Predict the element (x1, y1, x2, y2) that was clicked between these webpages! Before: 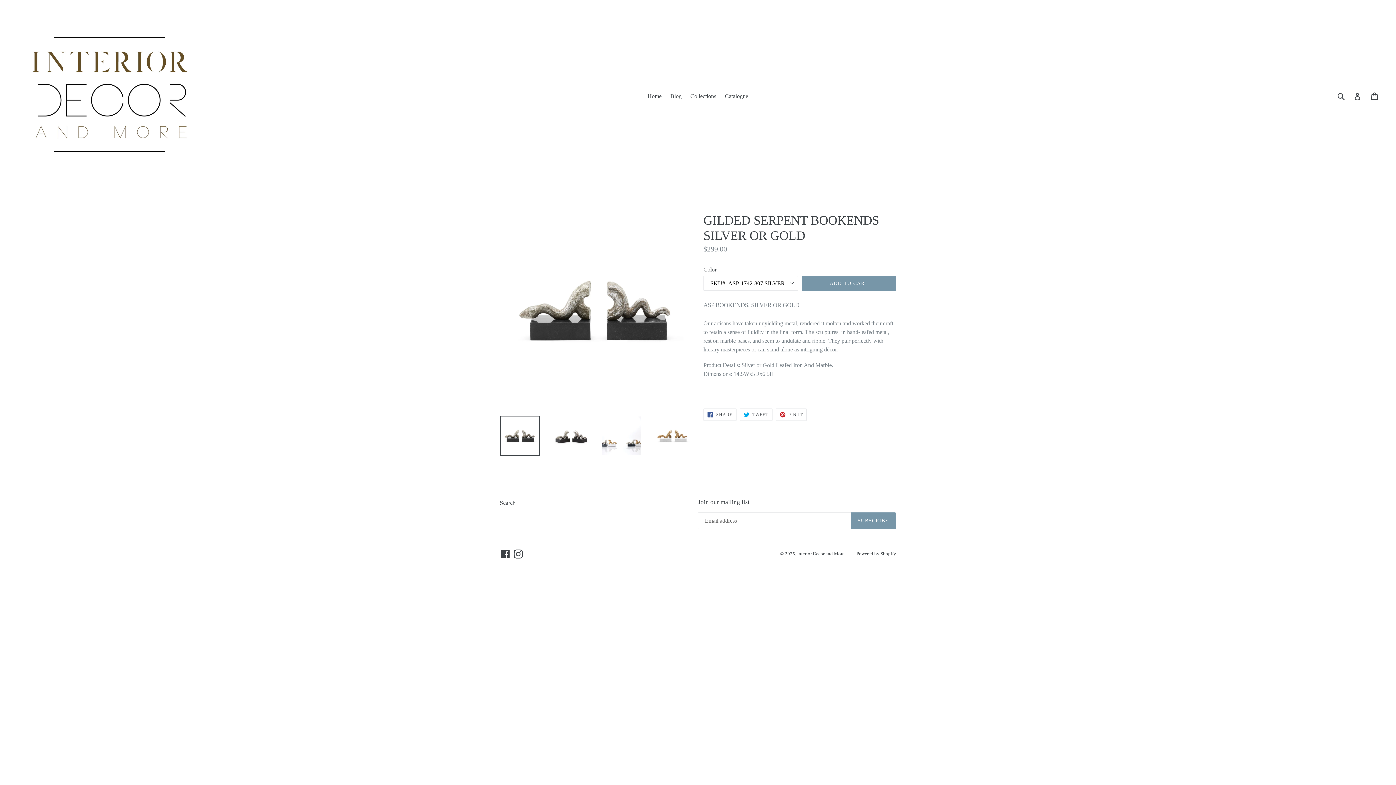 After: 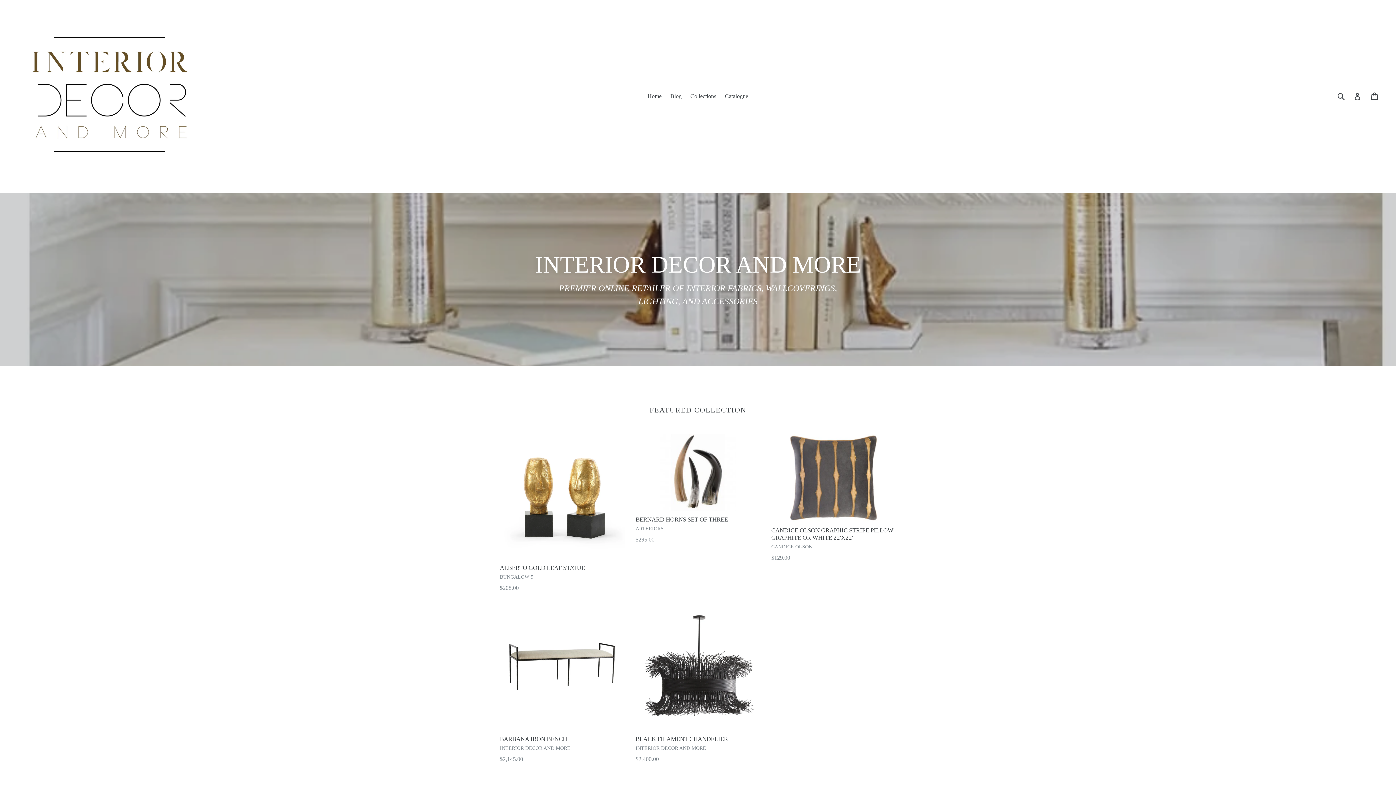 Action: label: Interior Decor and More  bbox: (797, 551, 845, 556)